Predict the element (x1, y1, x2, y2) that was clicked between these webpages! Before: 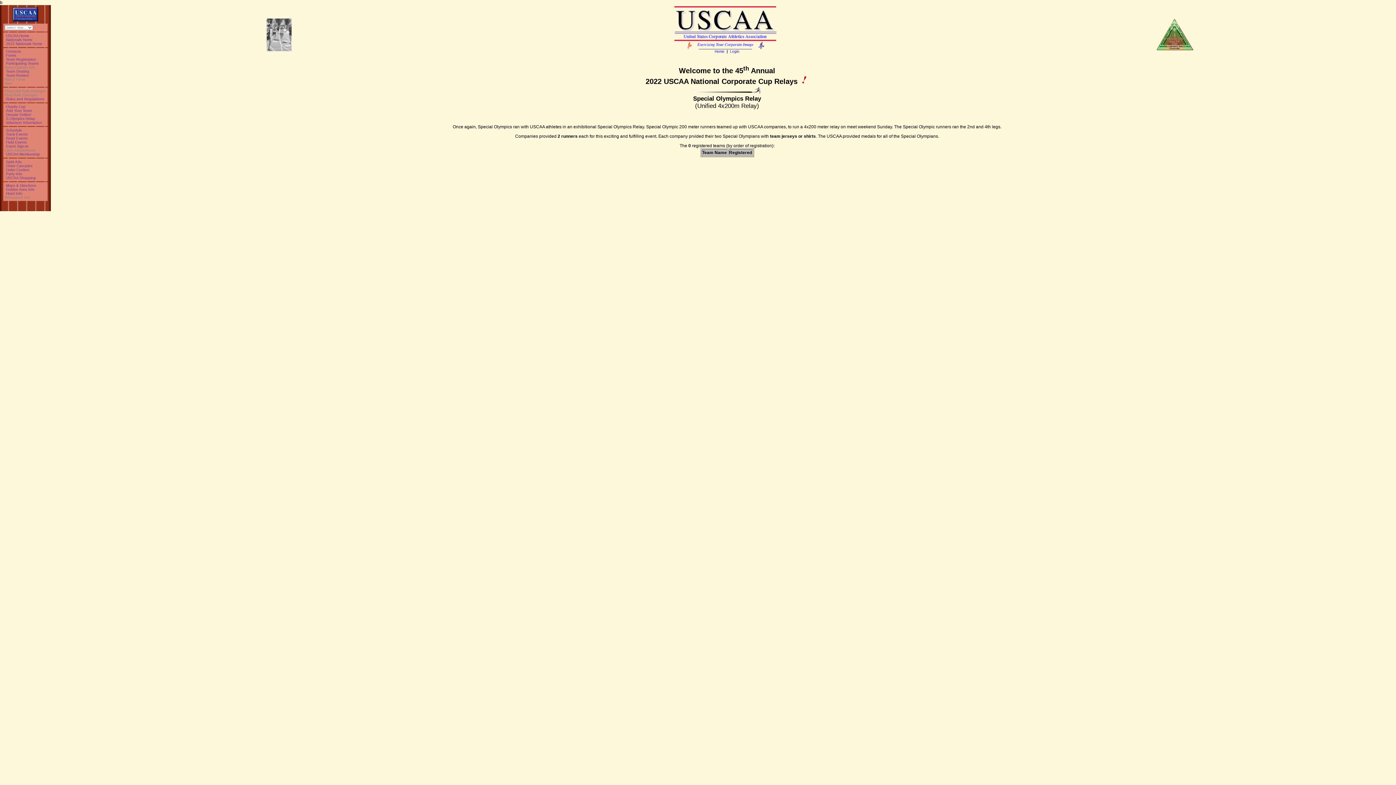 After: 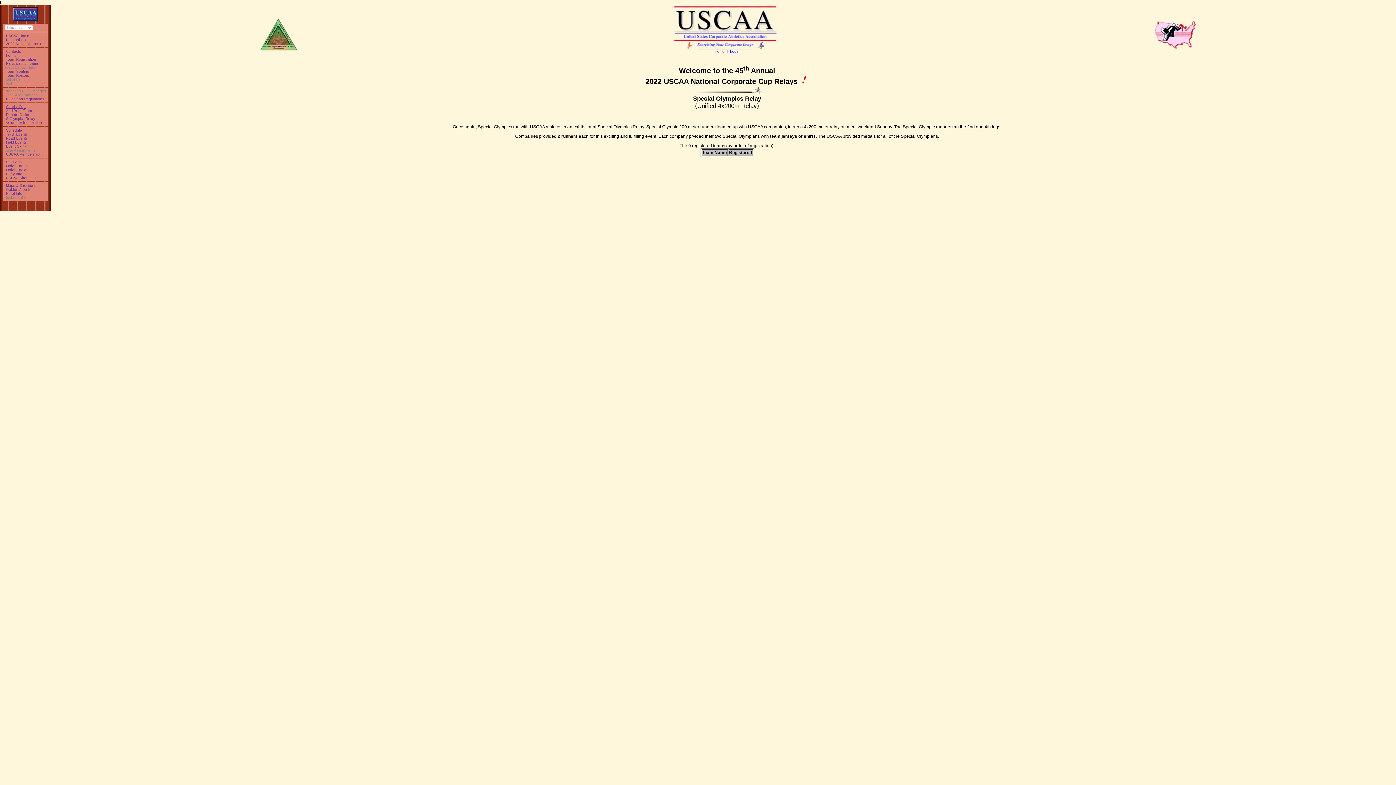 Action: label: Charity Cup bbox: (4, 103, 27, 110)